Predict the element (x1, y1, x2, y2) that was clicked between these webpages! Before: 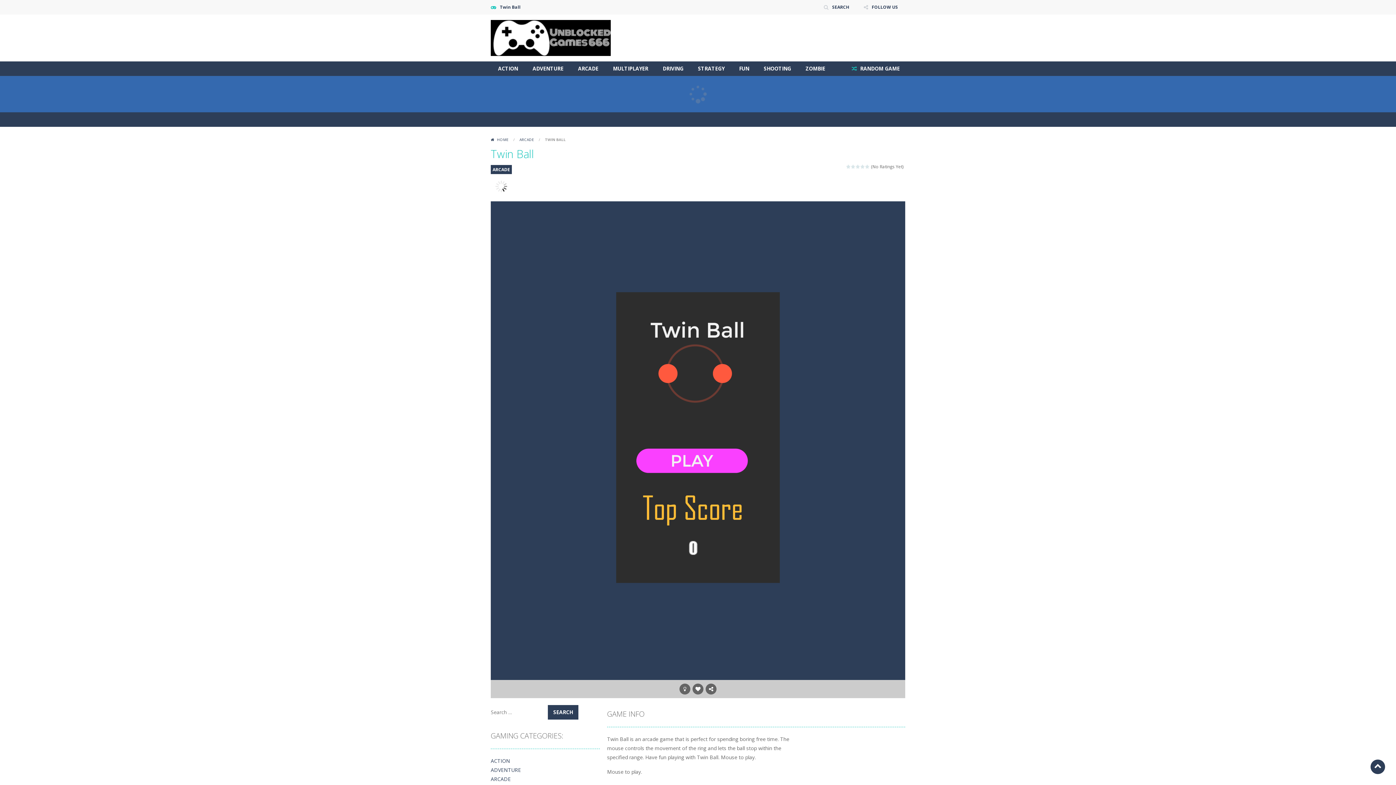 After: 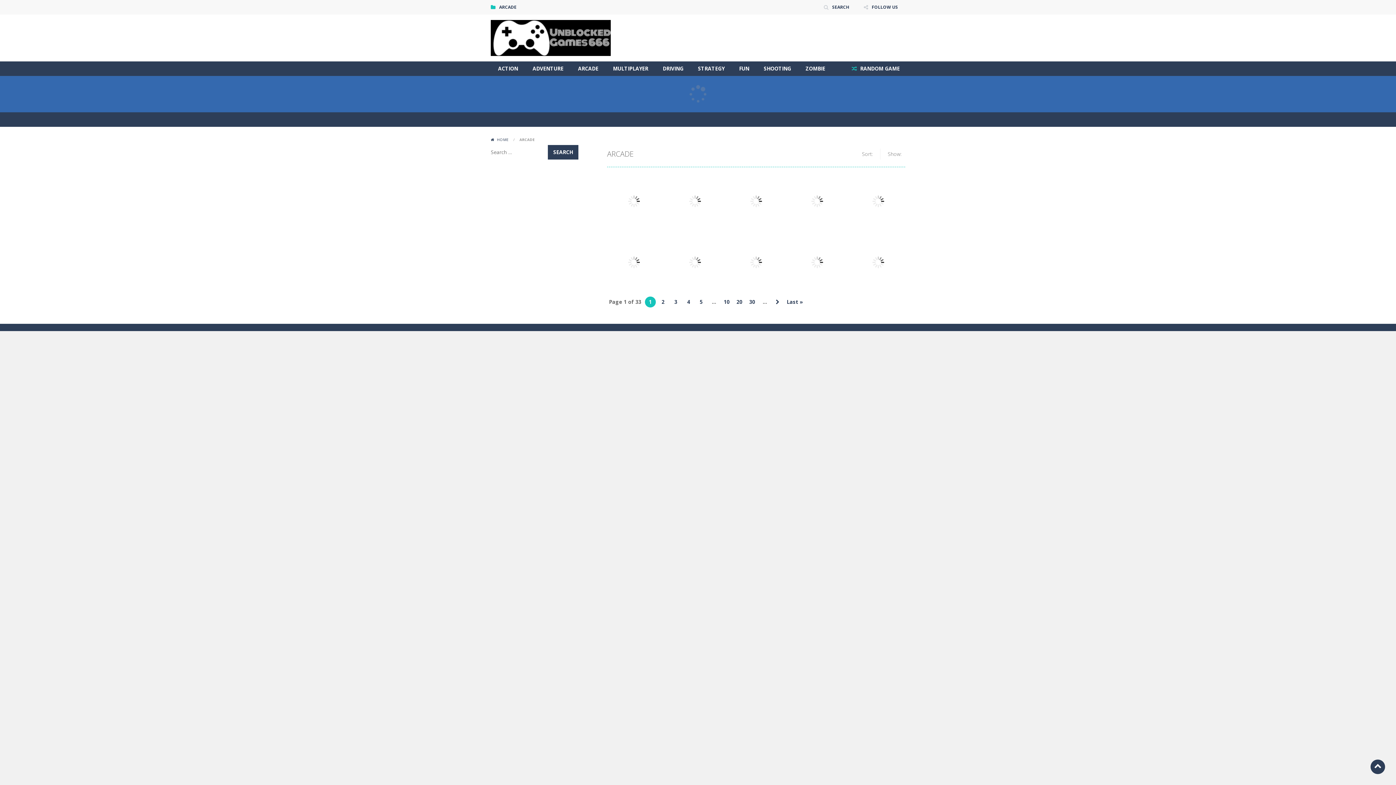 Action: label: ARCADE bbox: (490, 165, 512, 174)